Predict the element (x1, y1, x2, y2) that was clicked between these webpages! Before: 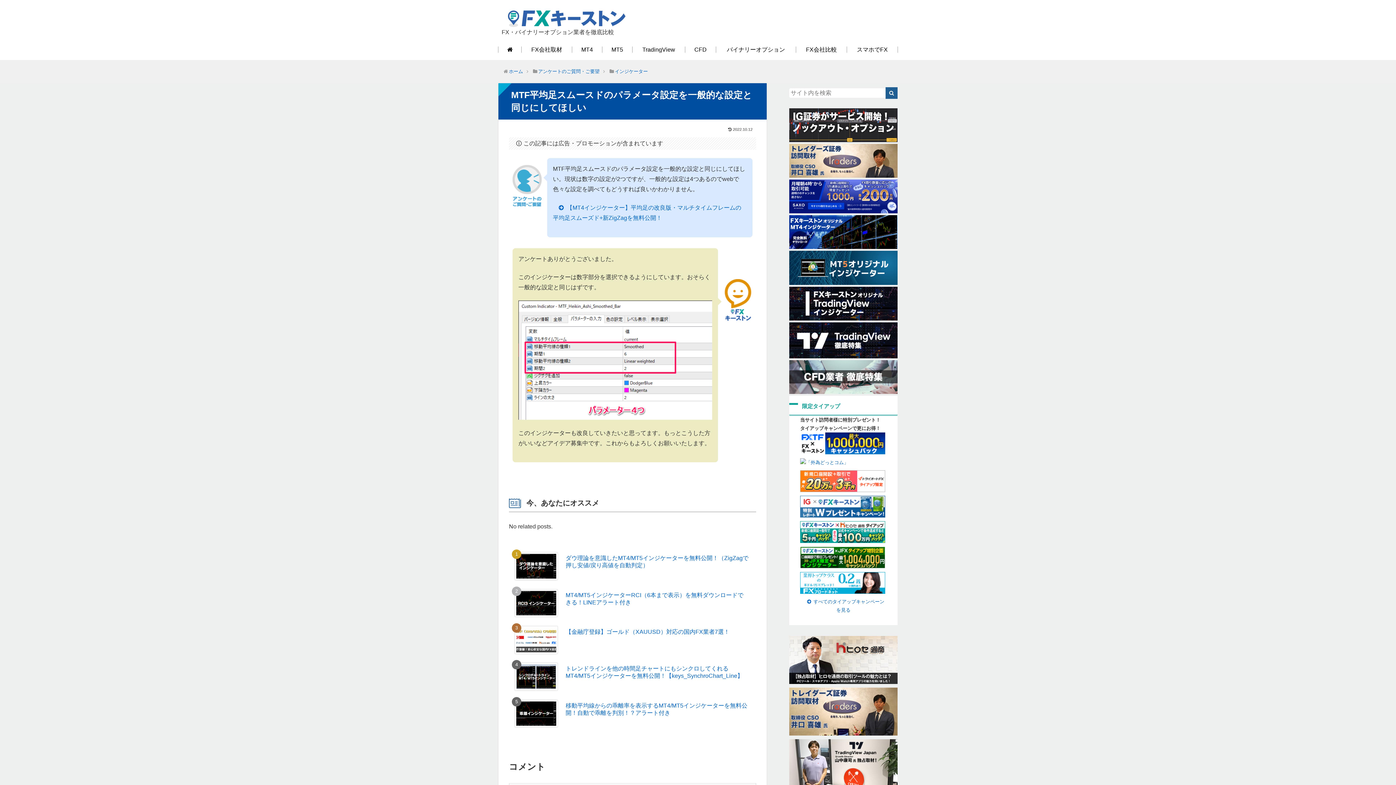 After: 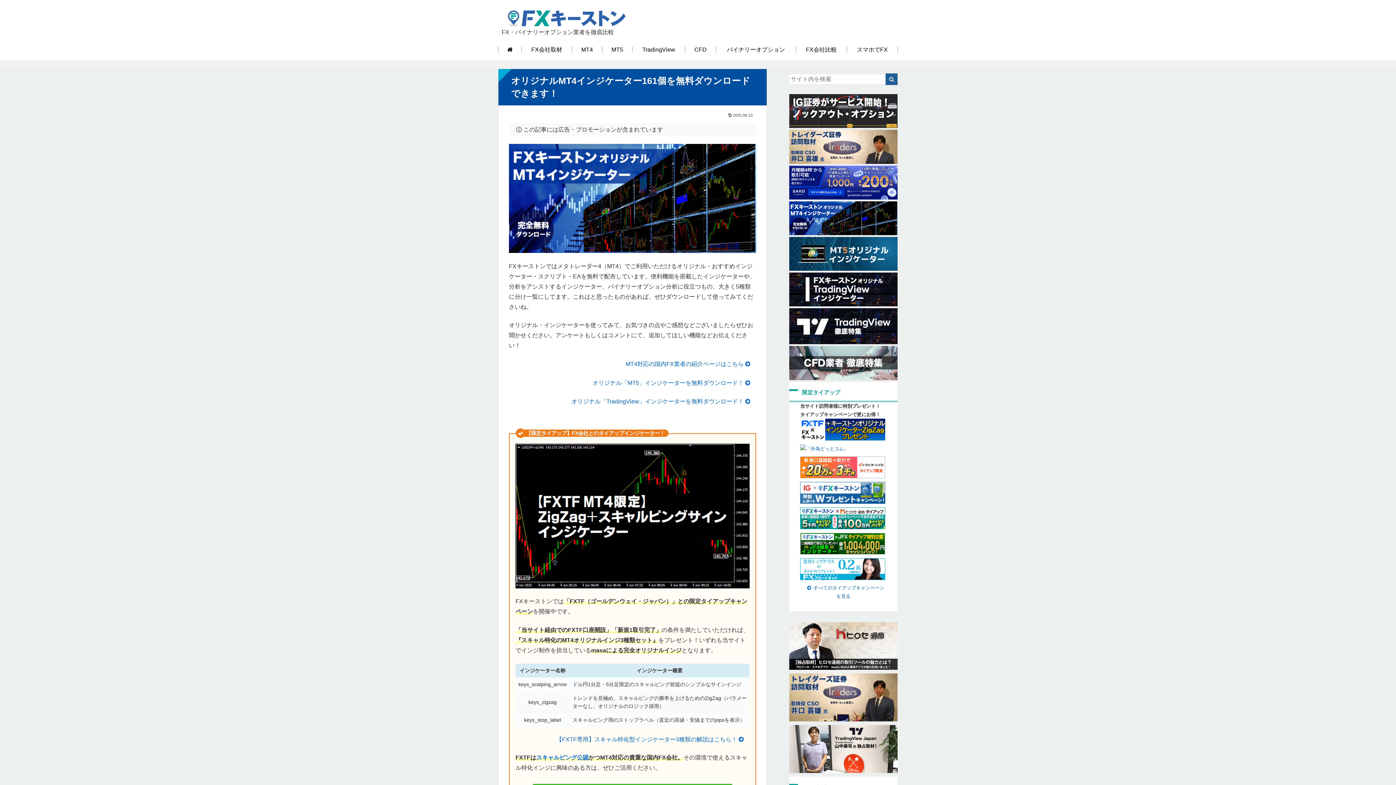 Action: bbox: (789, 229, 897, 235)